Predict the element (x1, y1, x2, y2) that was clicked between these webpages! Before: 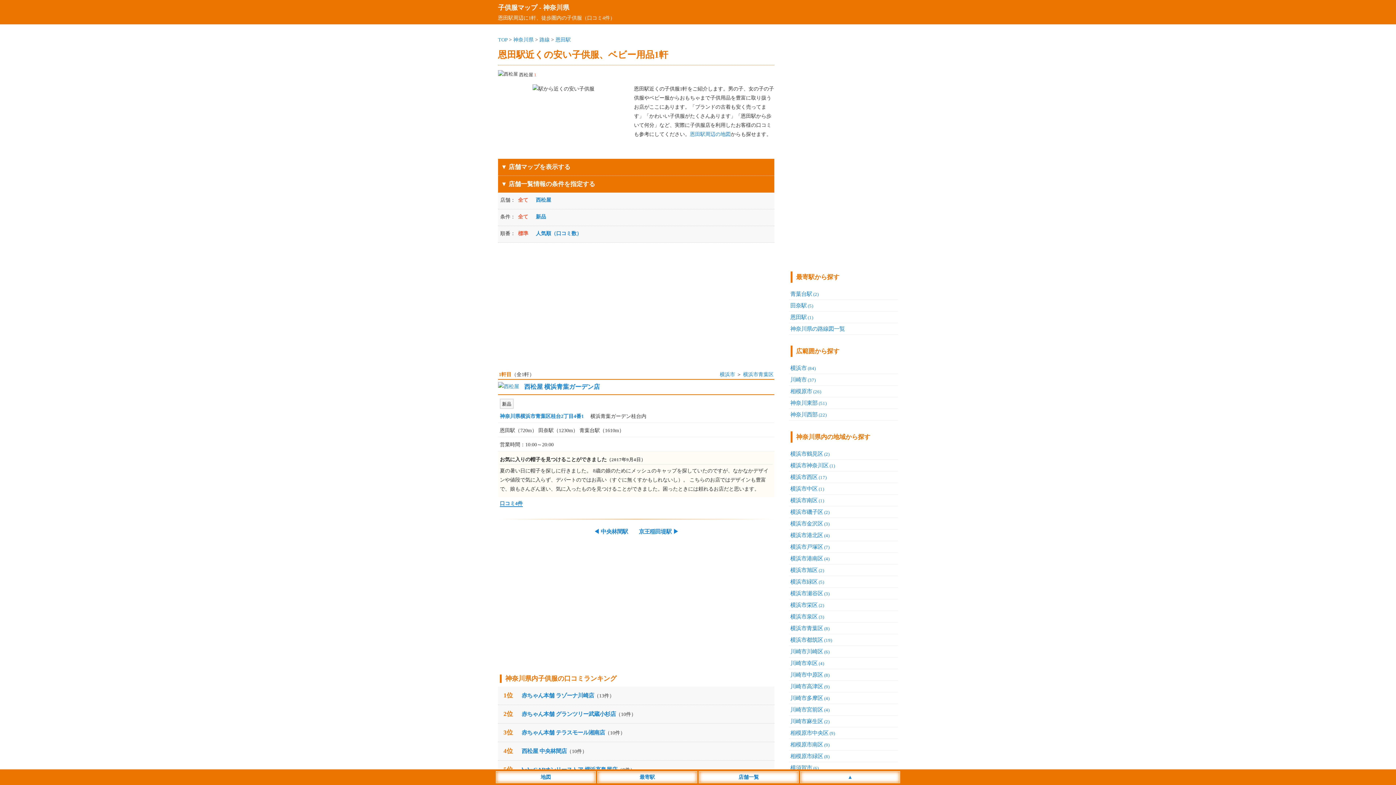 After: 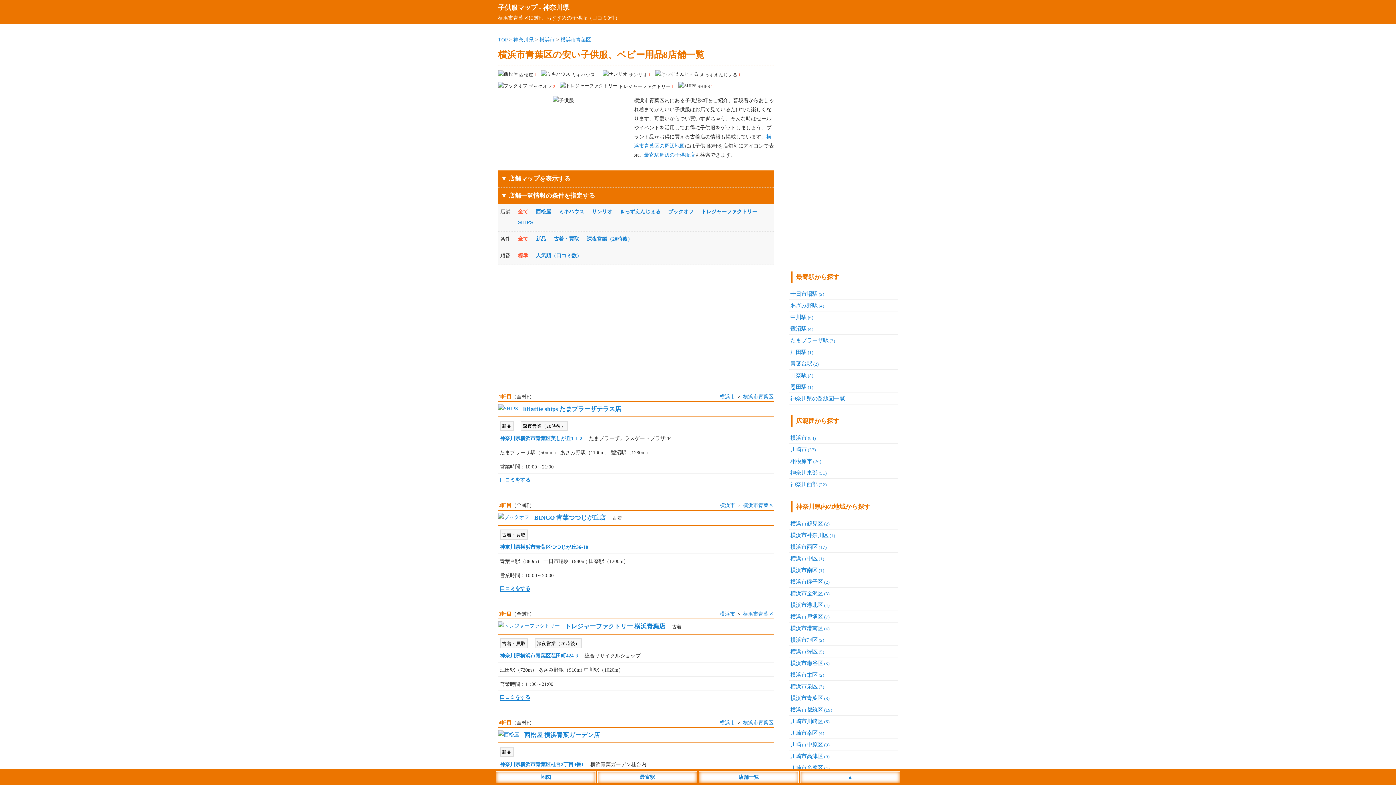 Action: label: 横浜市青葉区(8) bbox: (790, 625, 829, 631)